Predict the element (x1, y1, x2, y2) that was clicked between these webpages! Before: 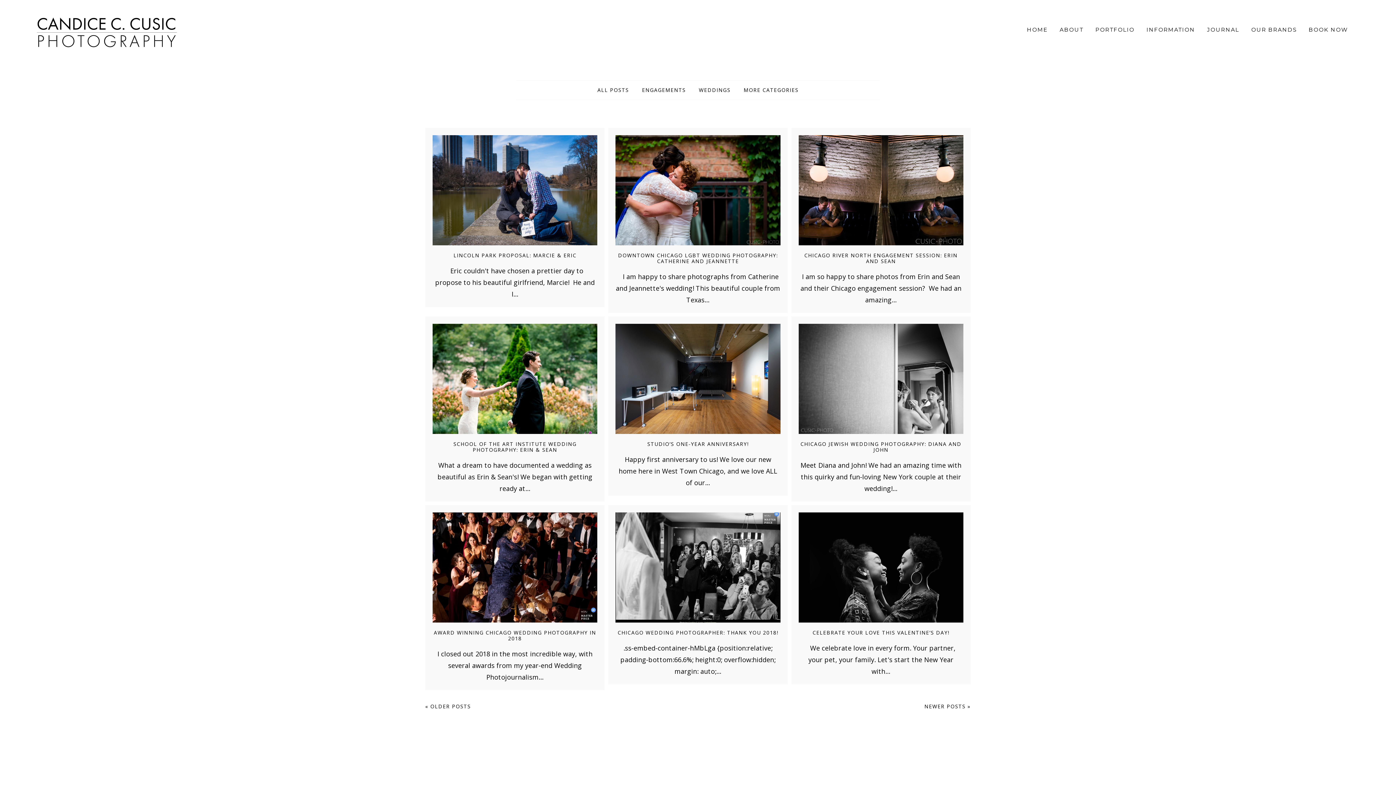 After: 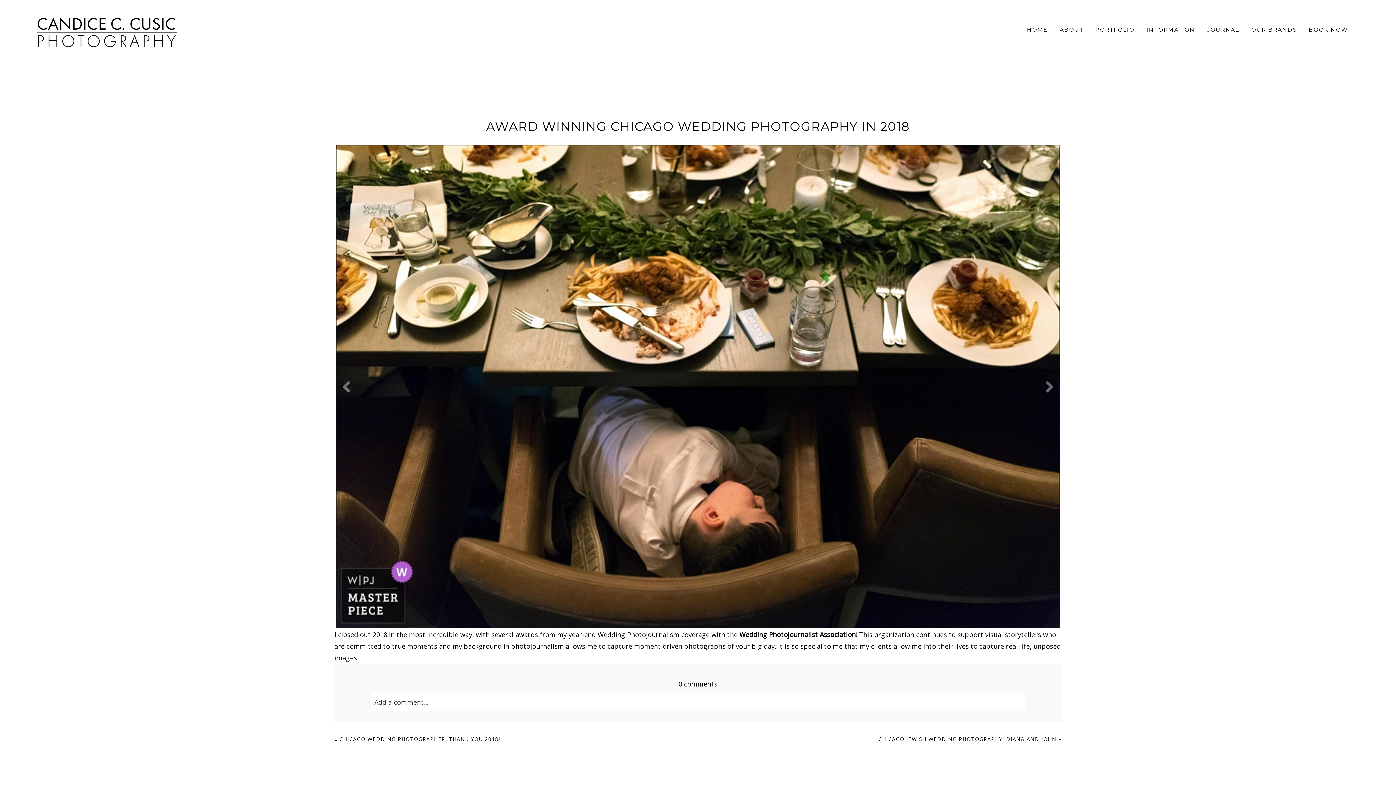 Action: label: AWARD WINNING CHICAGO WEDDING PHOTOGRAPHY IN 2018 bbox: (433, 629, 596, 642)